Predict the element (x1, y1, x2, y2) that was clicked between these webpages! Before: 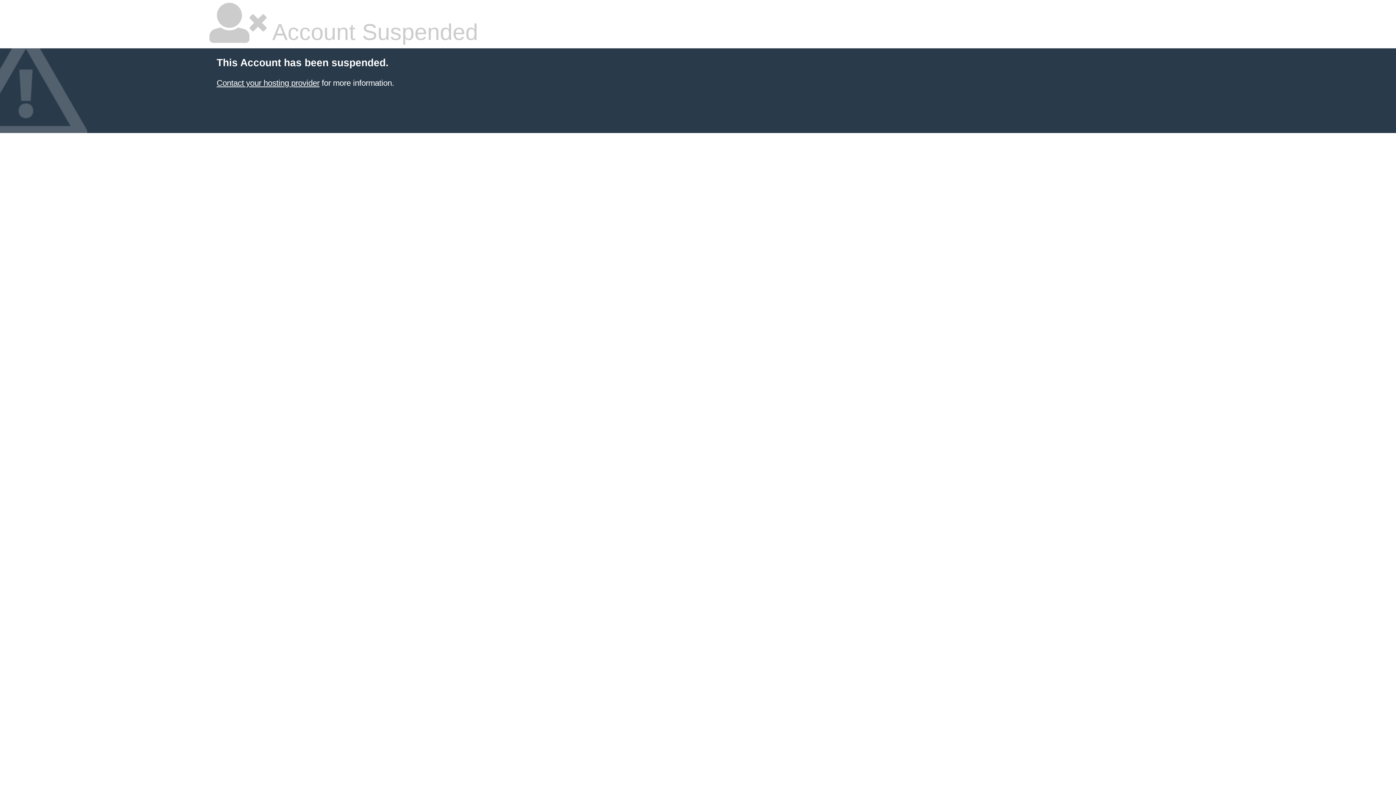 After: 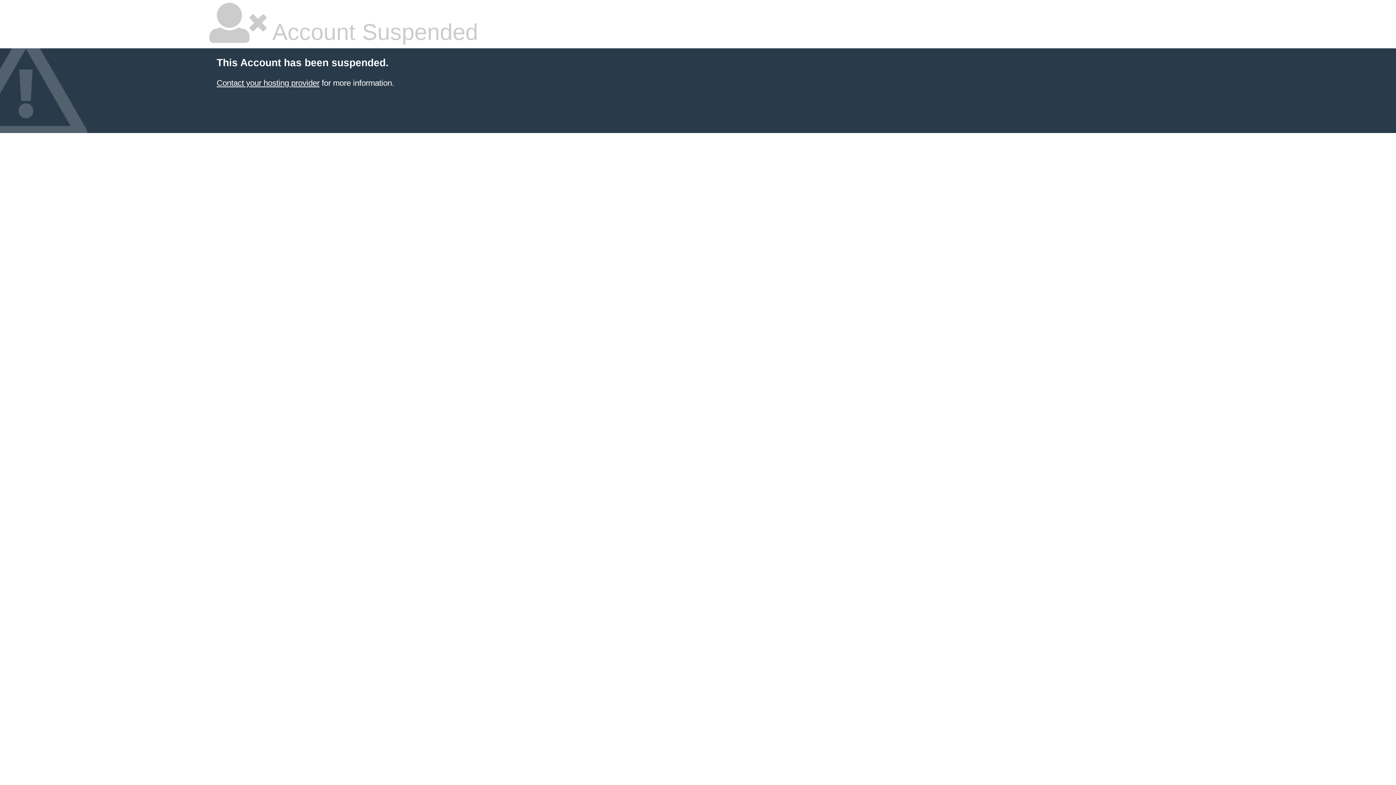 Action: label: Contact your hosting provider bbox: (216, 78, 319, 87)